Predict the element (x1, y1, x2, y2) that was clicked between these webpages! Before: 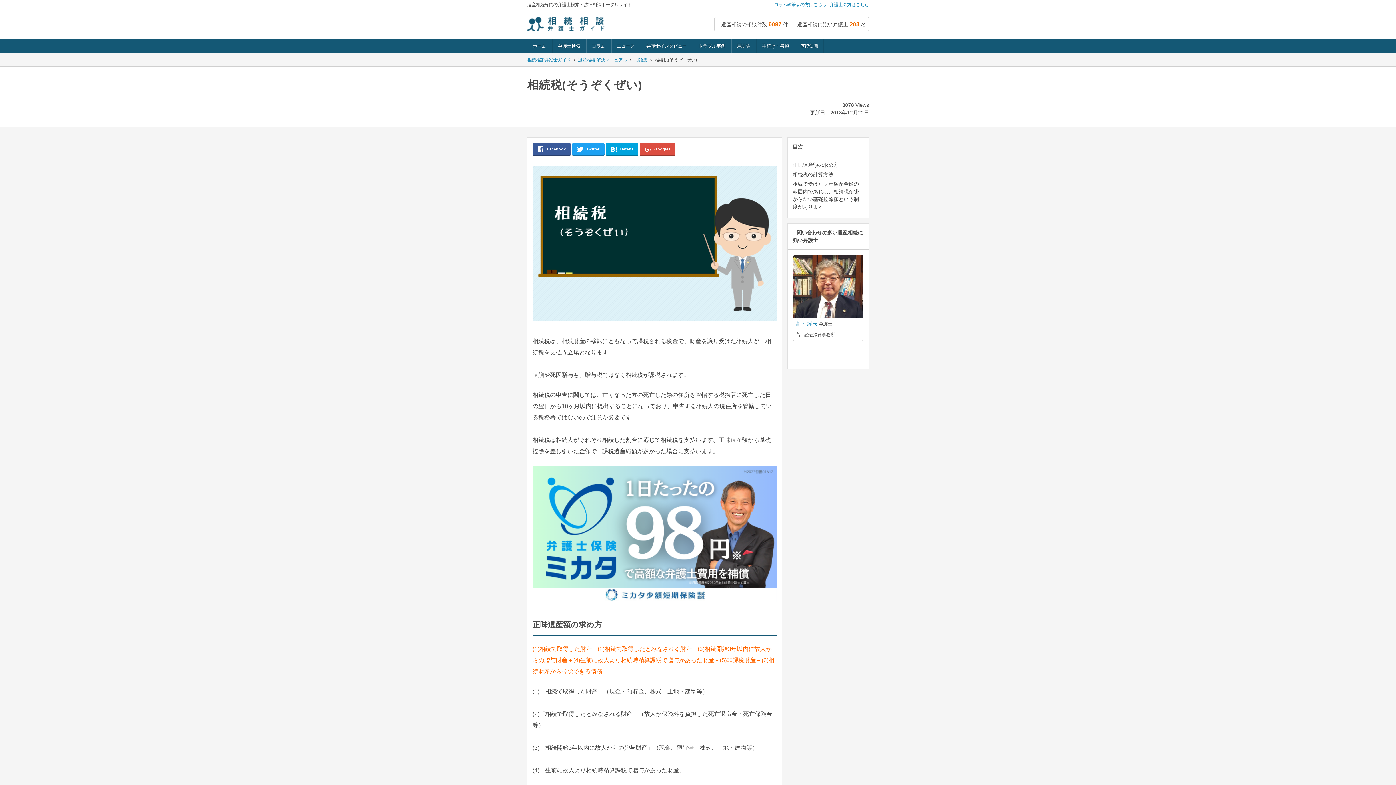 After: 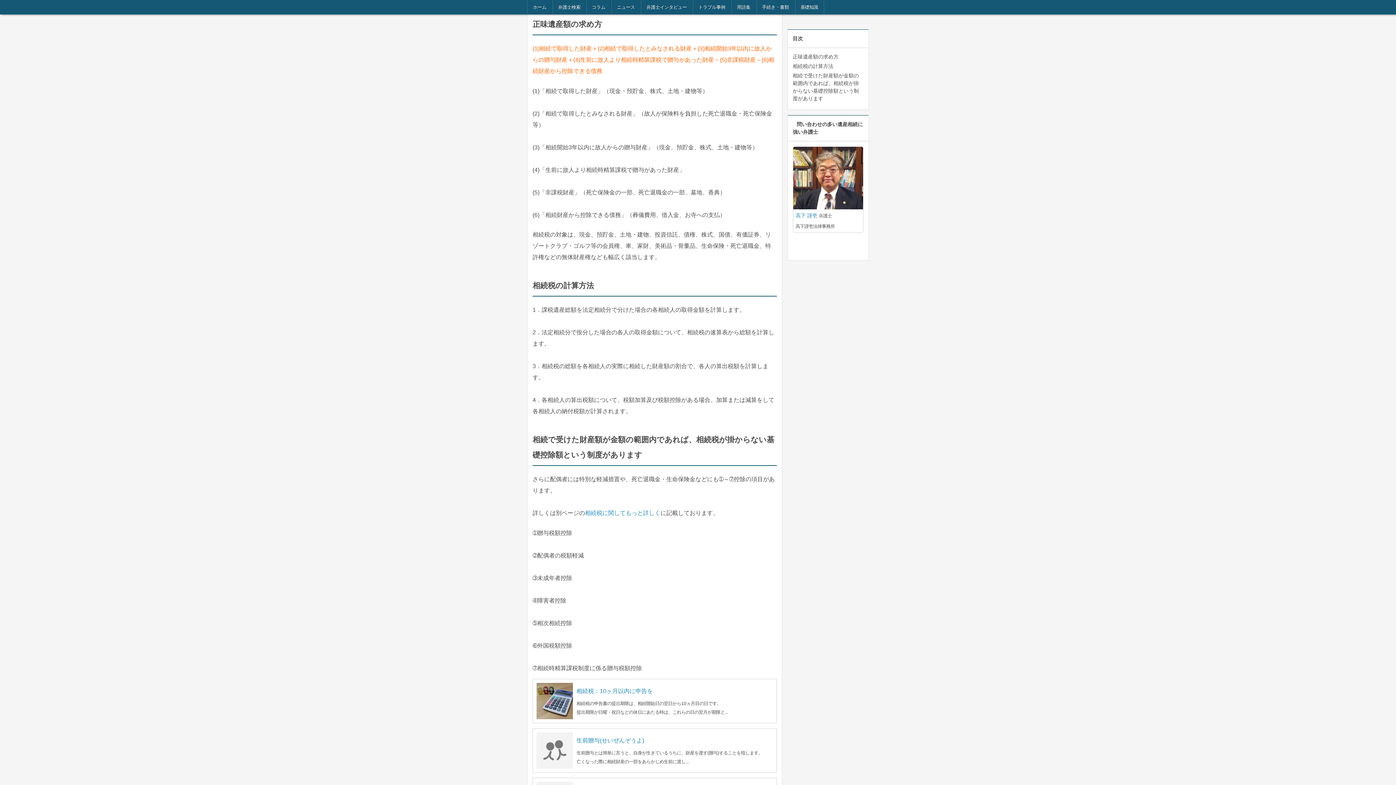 Action: bbox: (792, 161, 863, 169) label: 正味遺産額の求め方